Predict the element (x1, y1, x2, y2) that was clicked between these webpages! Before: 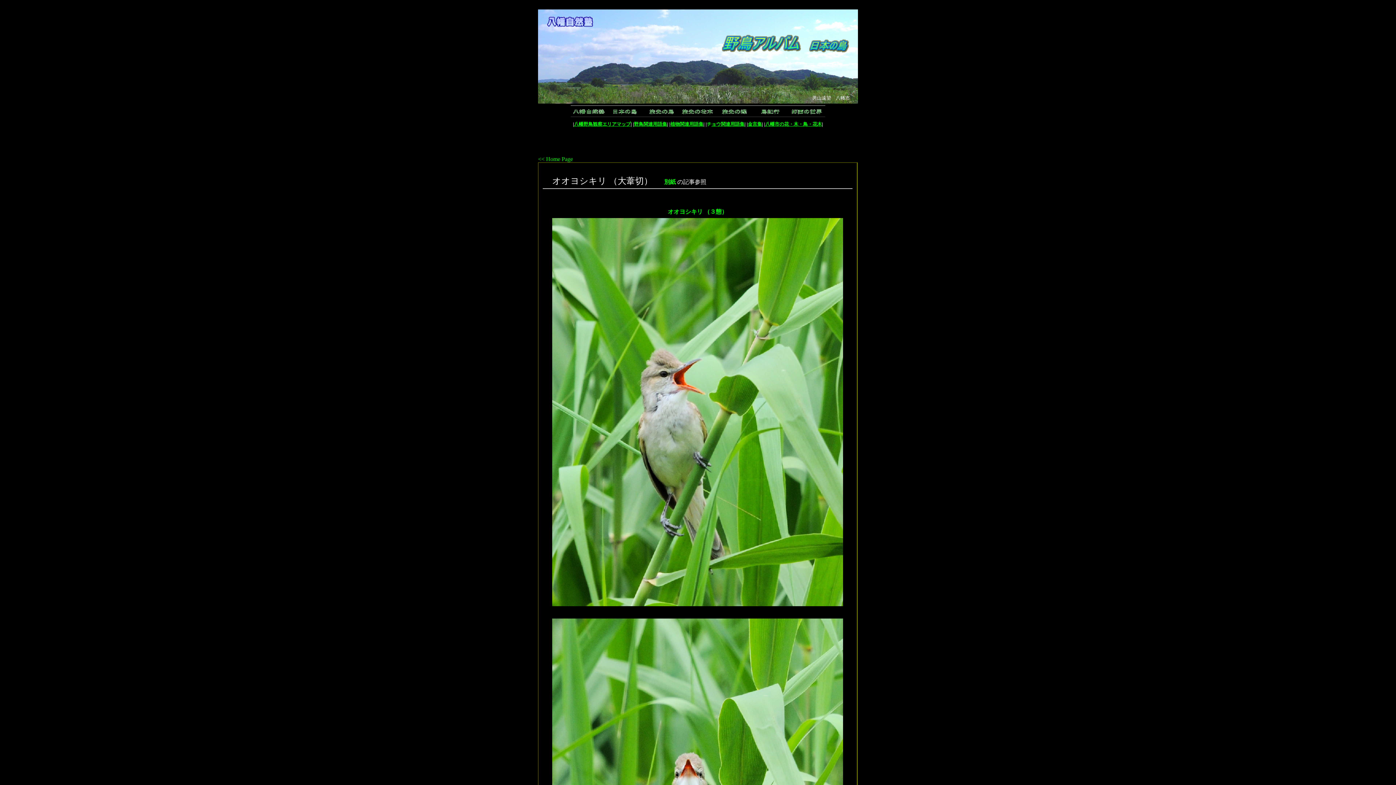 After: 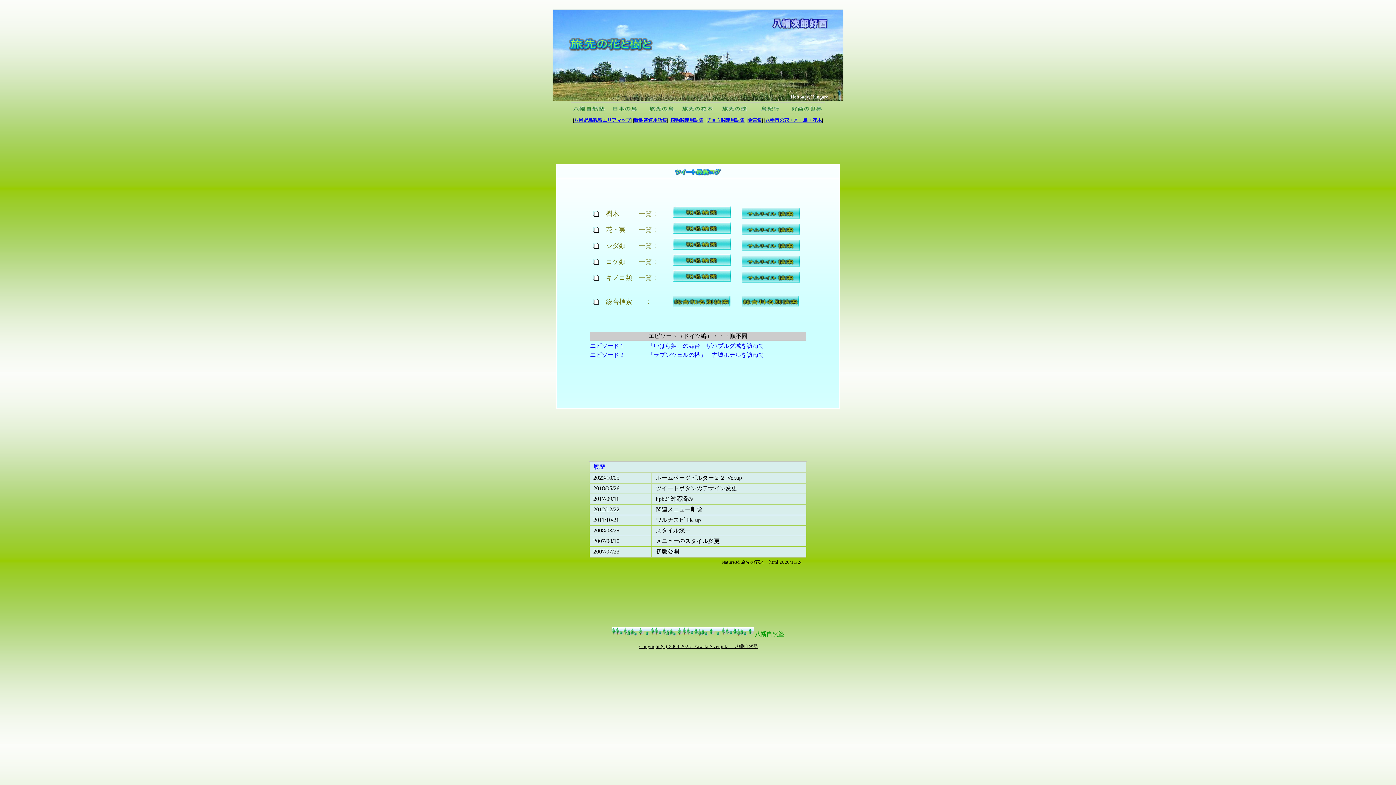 Action: bbox: (680, 112, 716, 118)